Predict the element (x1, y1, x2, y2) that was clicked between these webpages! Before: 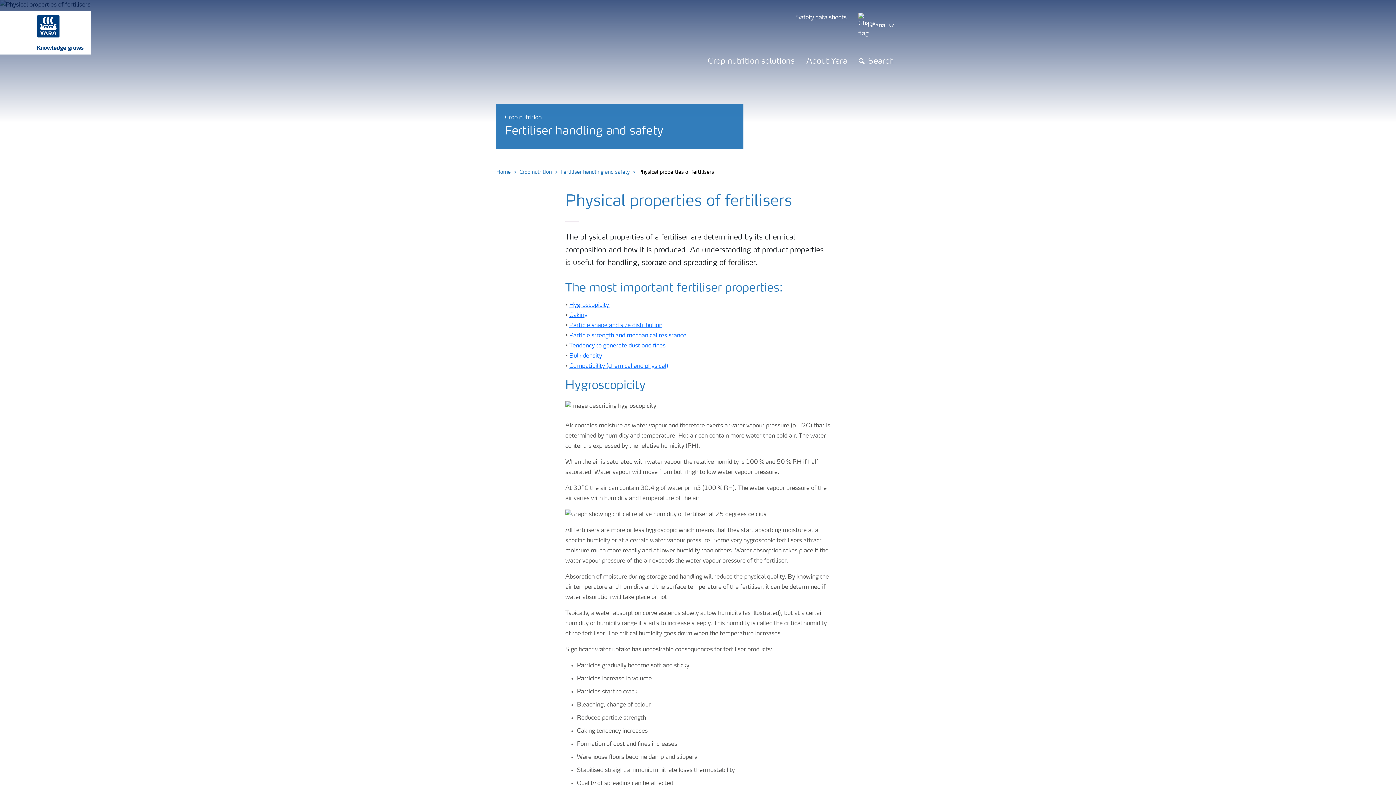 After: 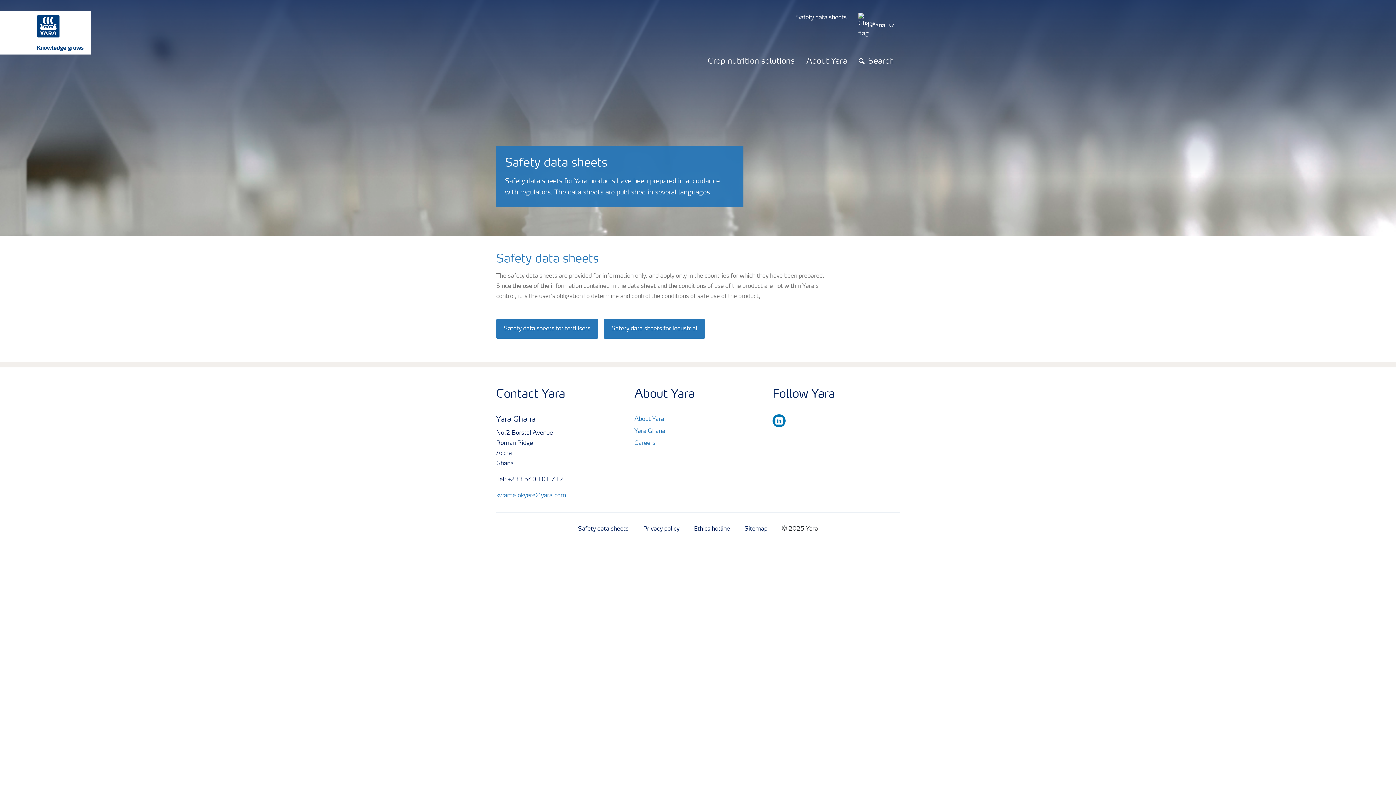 Action: bbox: (796, 12, 846, 24) label: Safety data sheets